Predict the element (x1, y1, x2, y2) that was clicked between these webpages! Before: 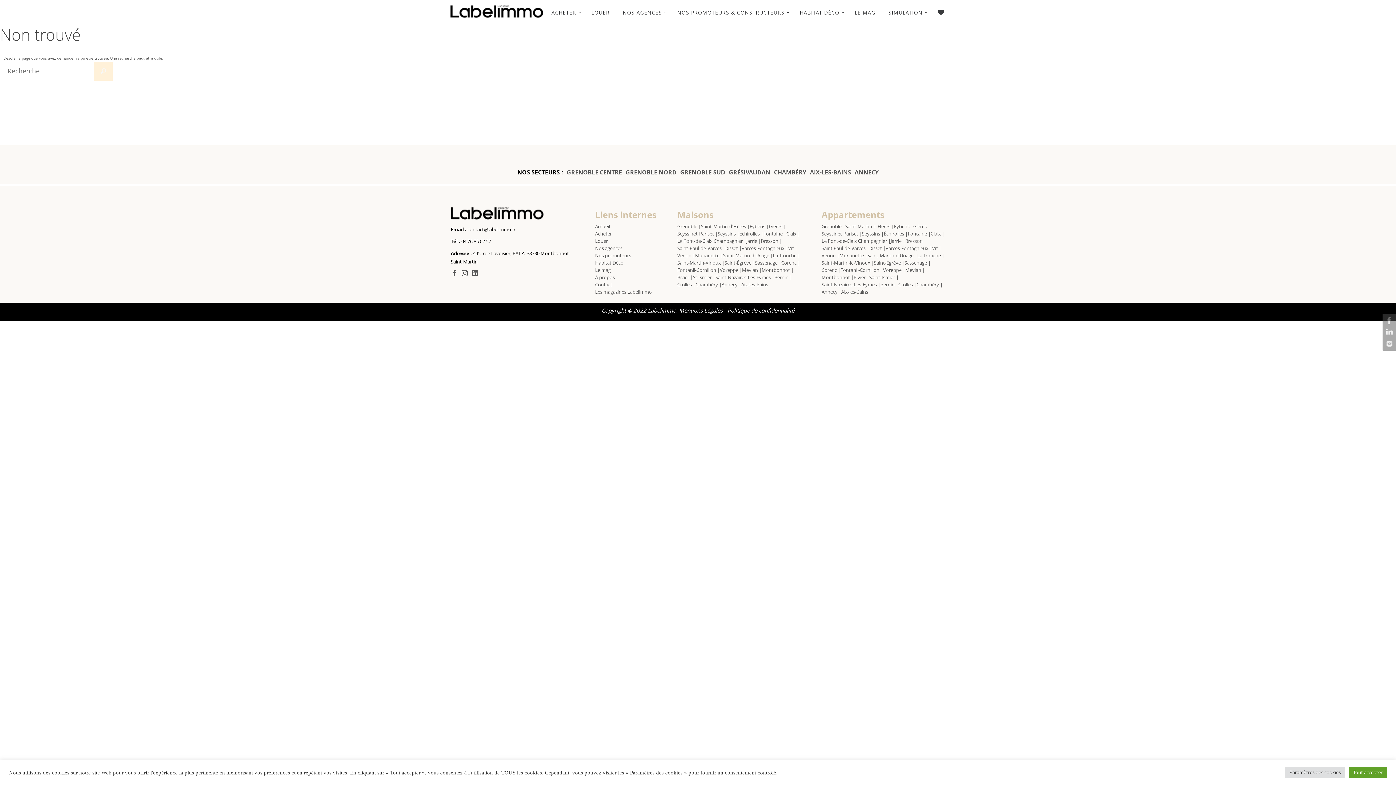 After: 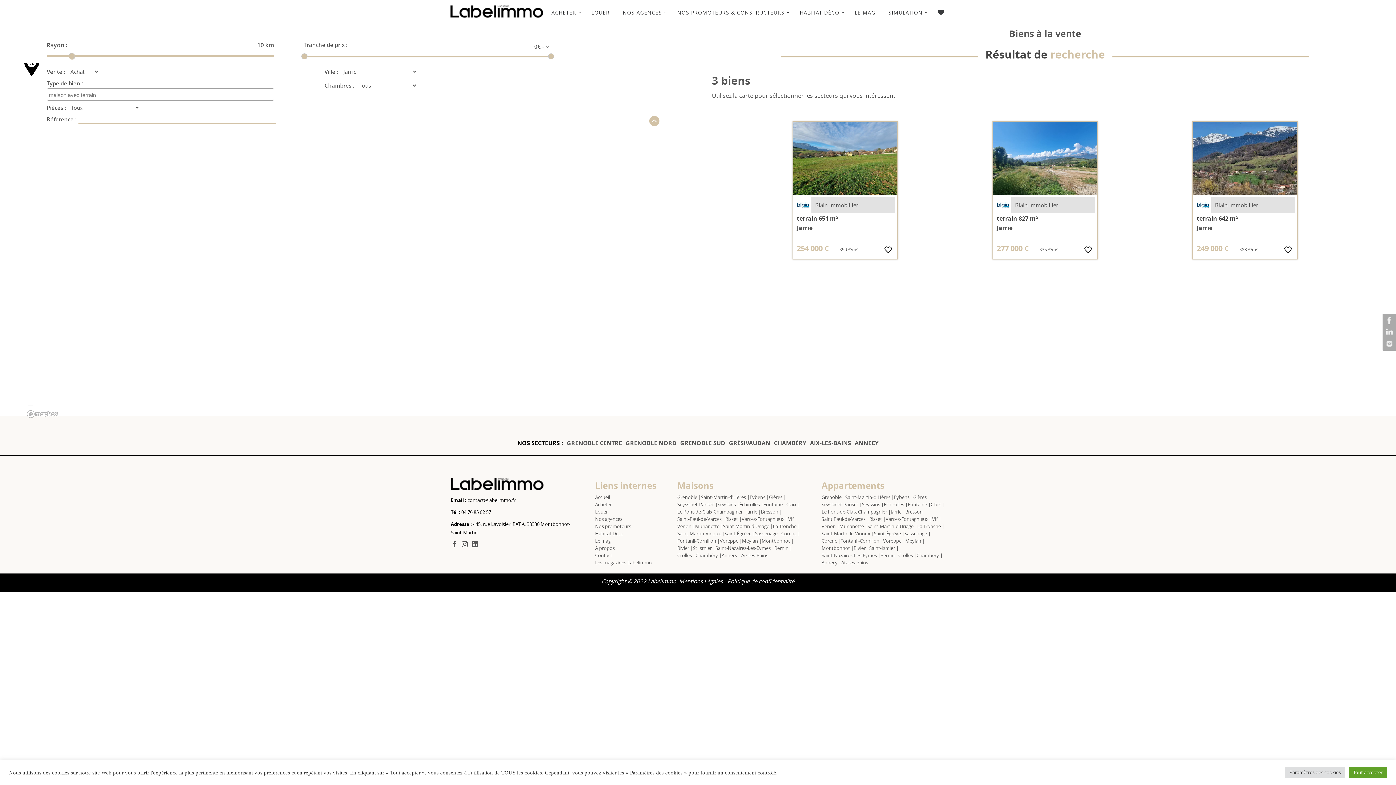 Action: bbox: (746, 237, 761, 244) label: Jarrie |